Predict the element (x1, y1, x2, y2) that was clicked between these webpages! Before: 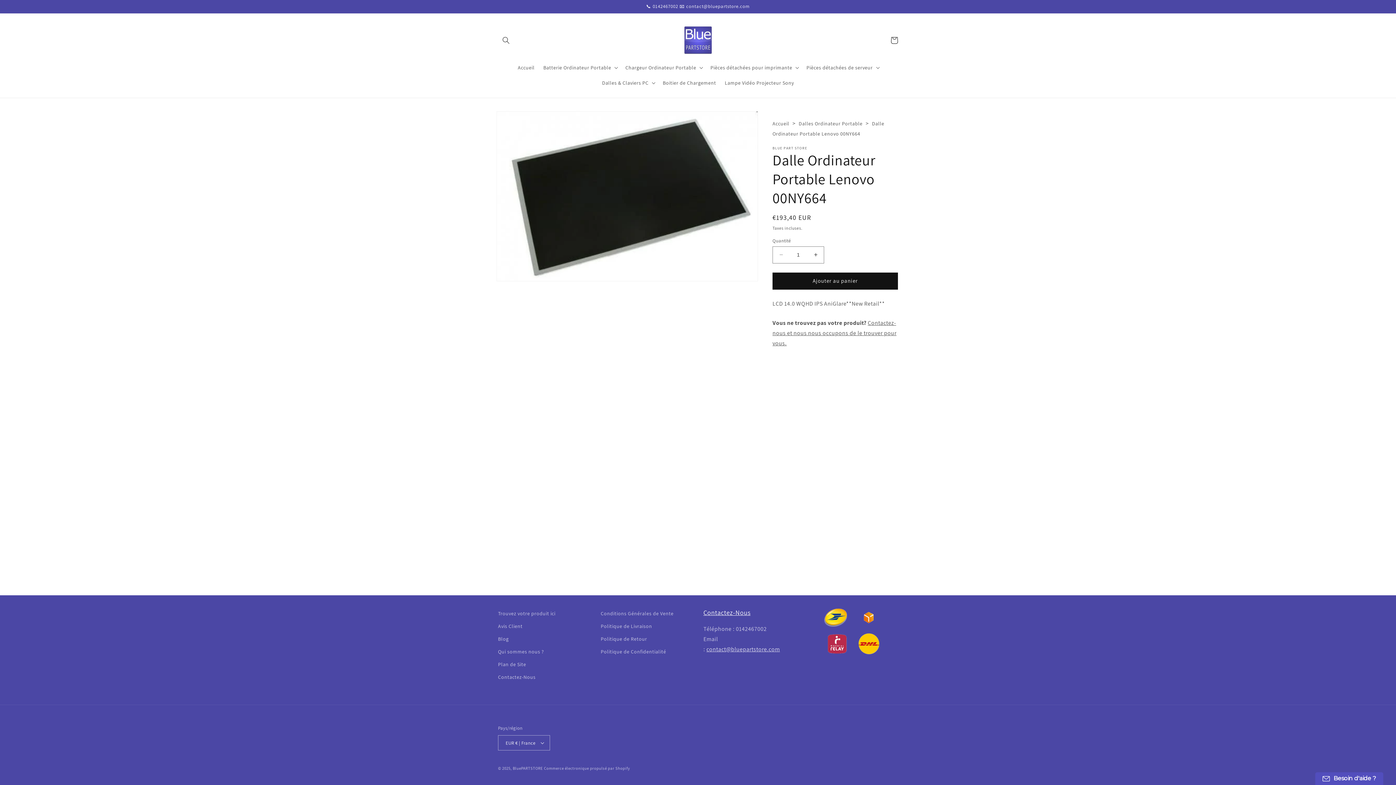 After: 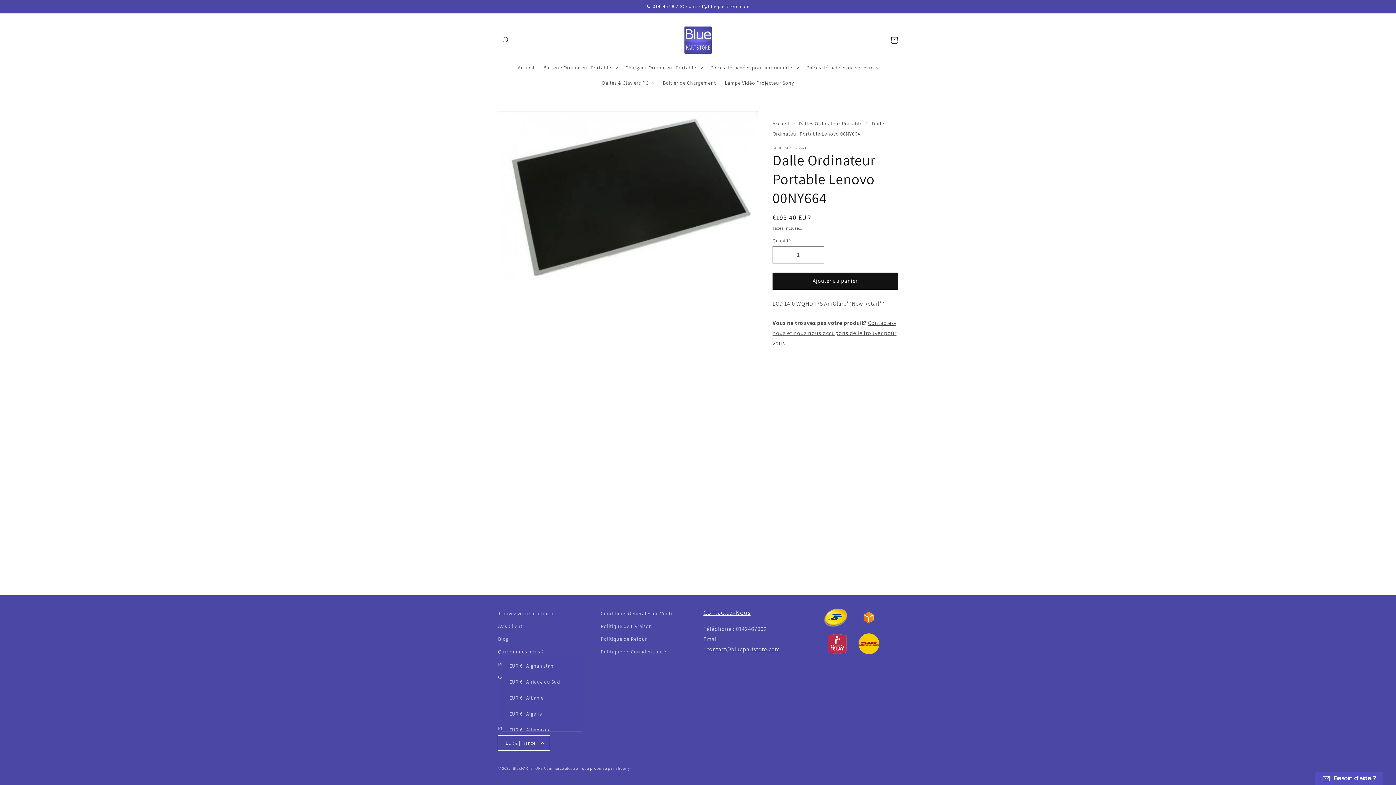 Action: bbox: (498, 735, 550, 750) label: EUR € | France